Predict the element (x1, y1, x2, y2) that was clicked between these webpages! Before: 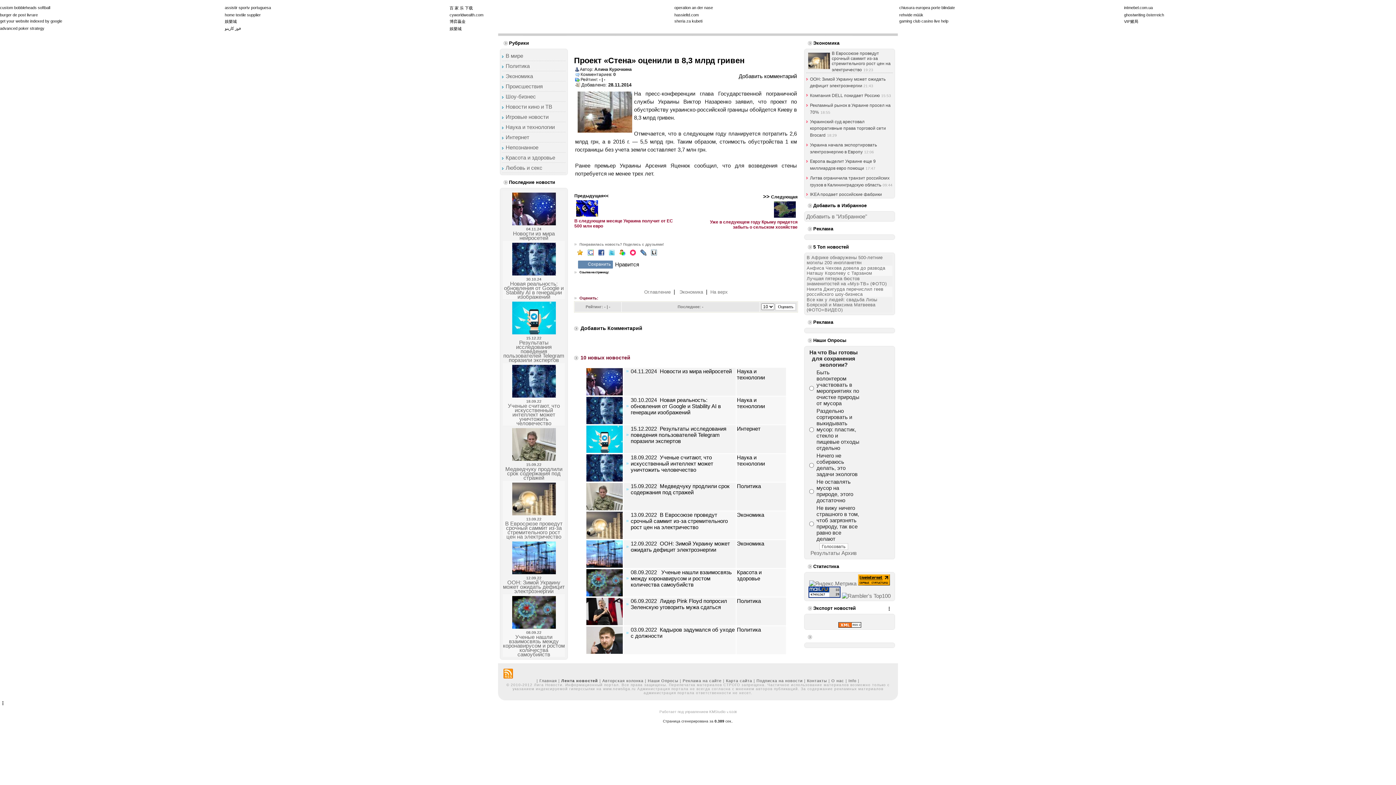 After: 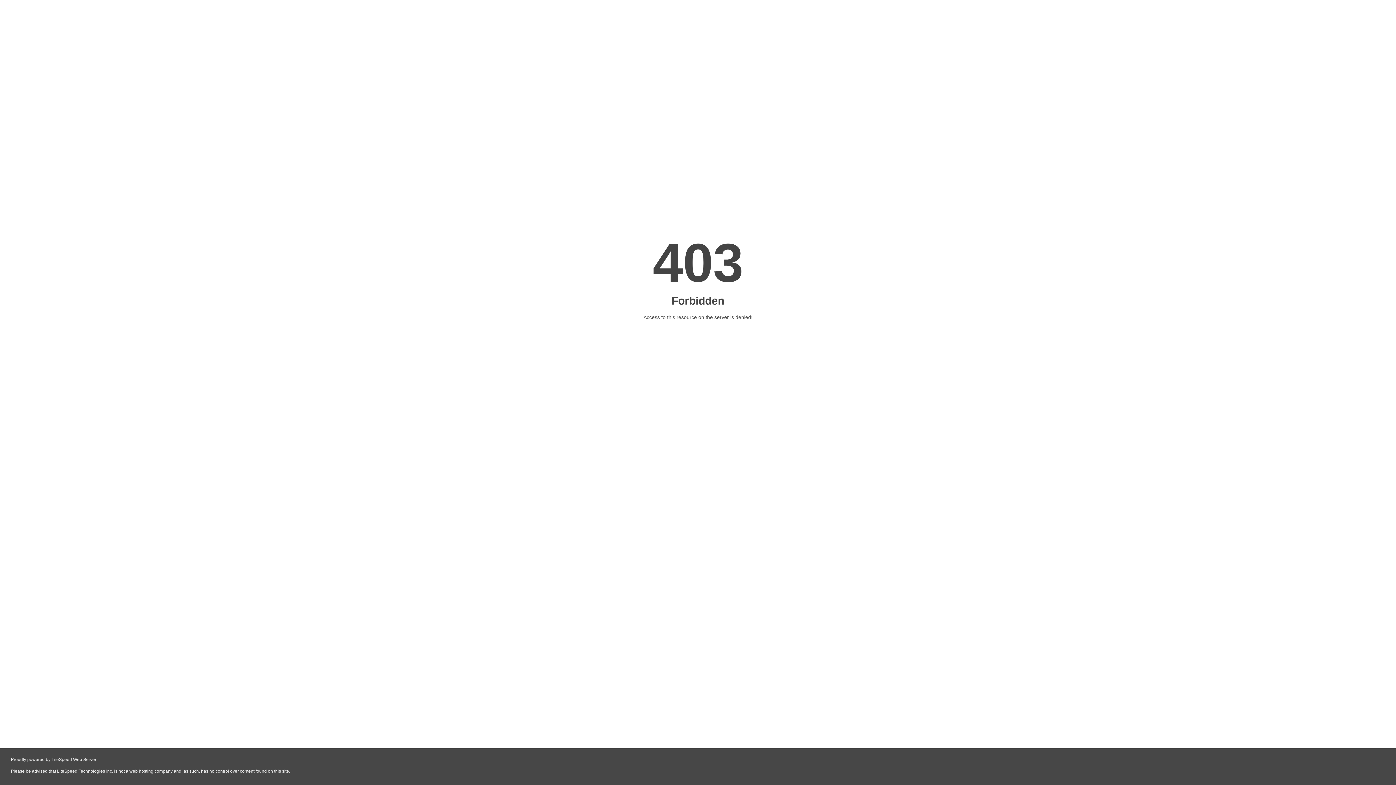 Action: bbox: (224, 12, 260, 17) label: home textile supplier